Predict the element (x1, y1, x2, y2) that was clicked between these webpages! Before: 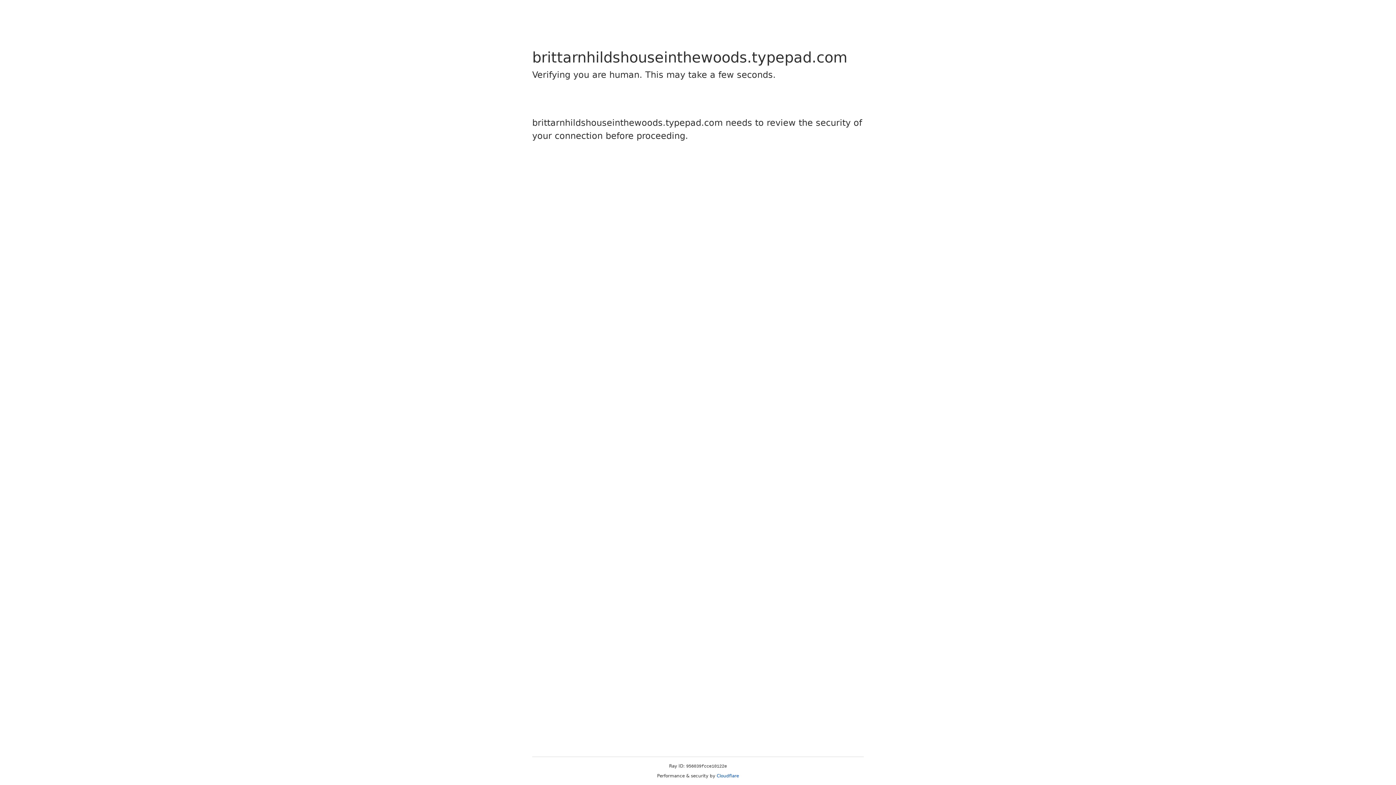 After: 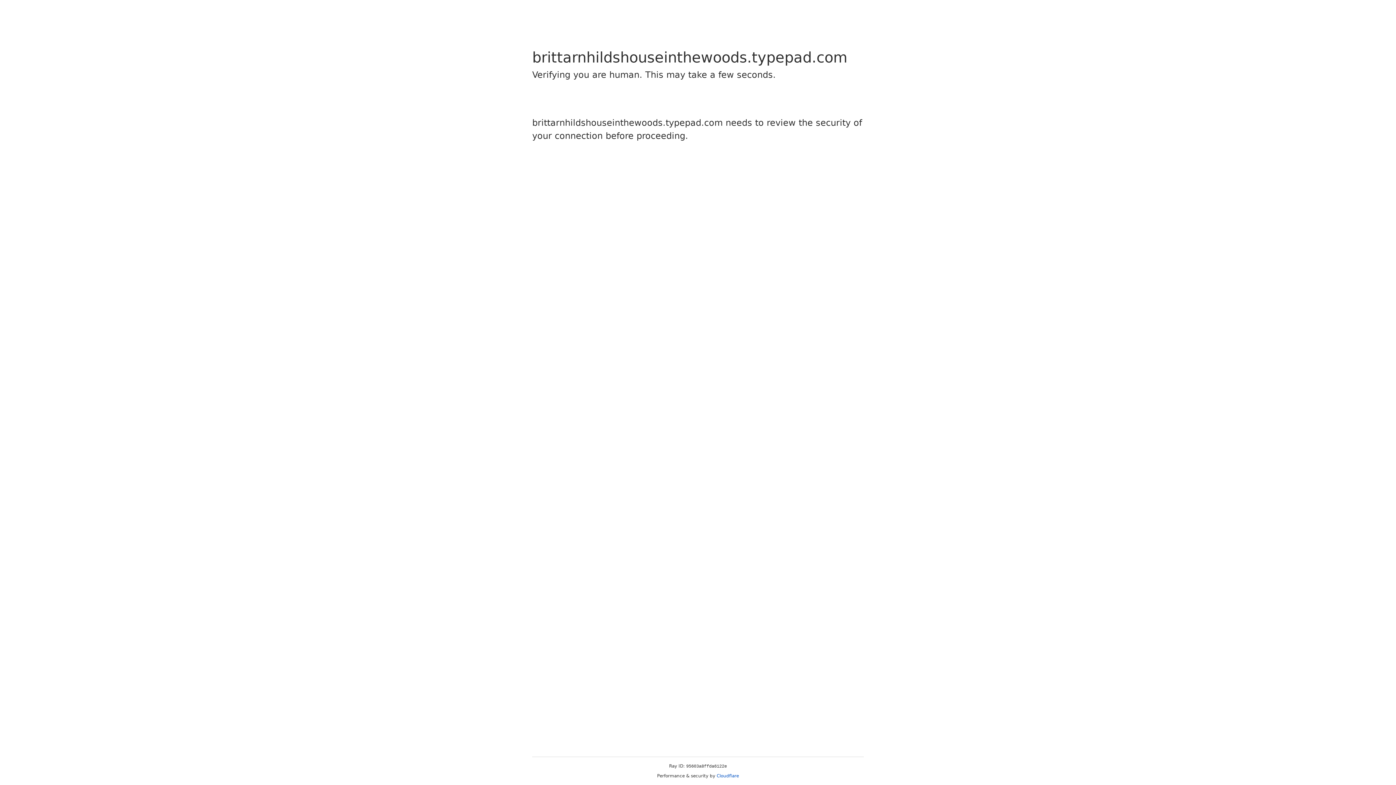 Action: bbox: (716, 773, 739, 778) label: Cloudflare